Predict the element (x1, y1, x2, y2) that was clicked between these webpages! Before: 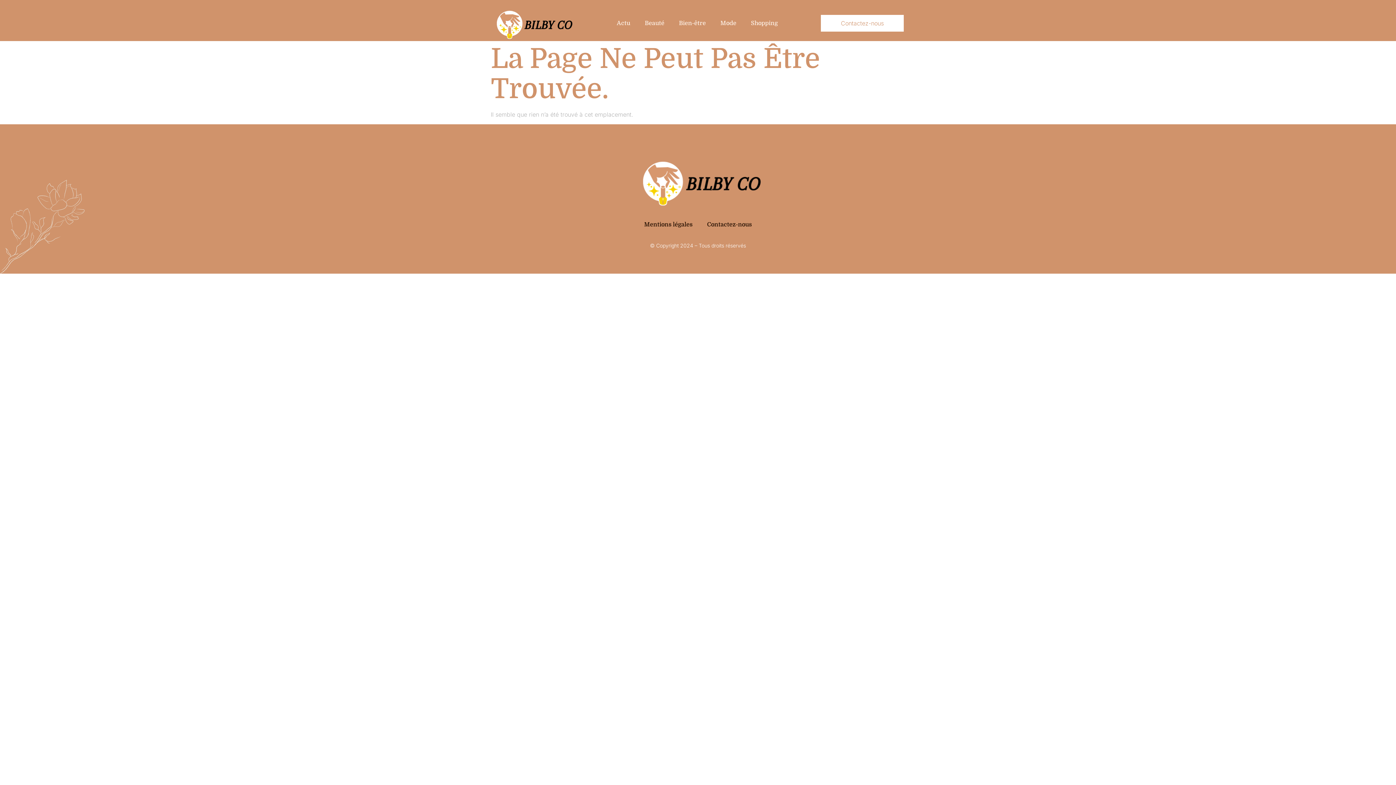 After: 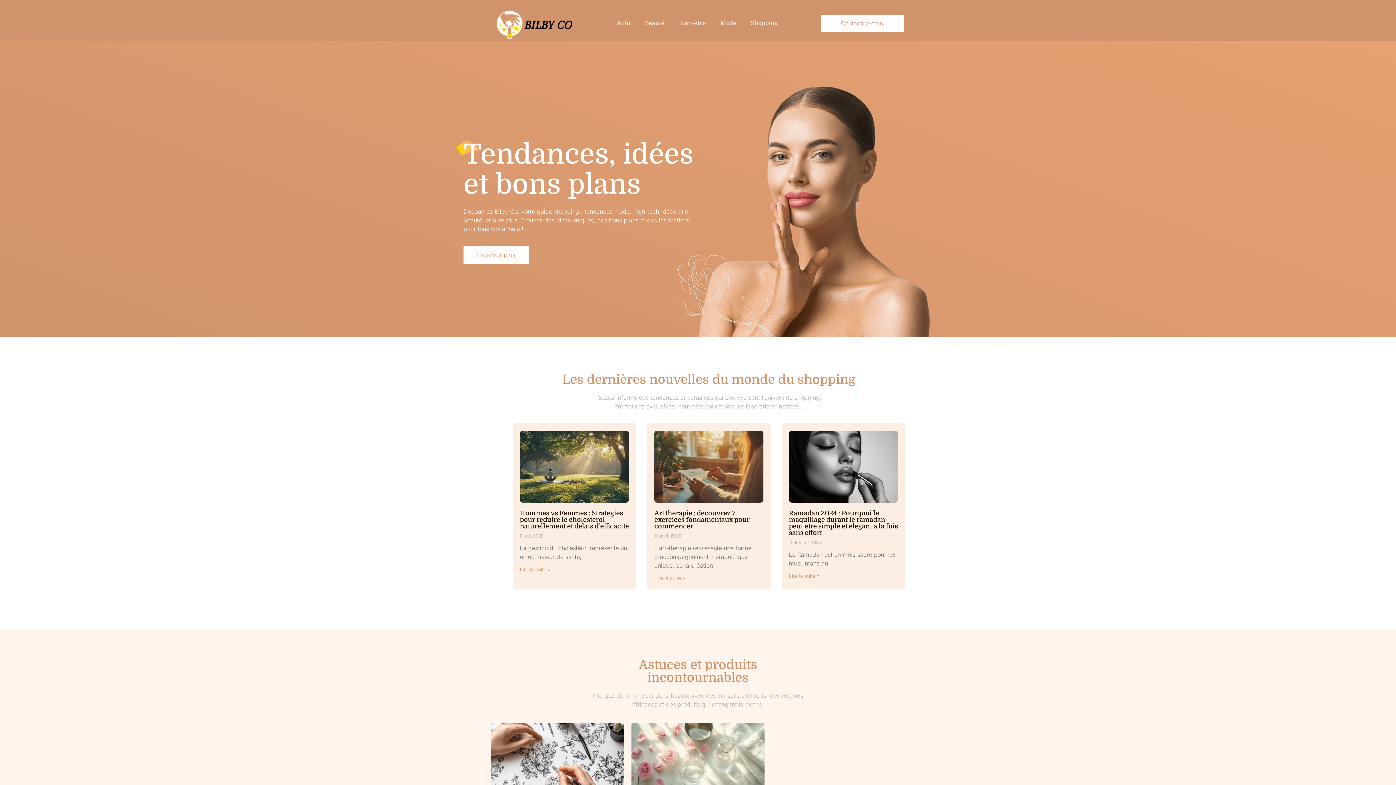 Action: bbox: (490, 5, 573, 41)